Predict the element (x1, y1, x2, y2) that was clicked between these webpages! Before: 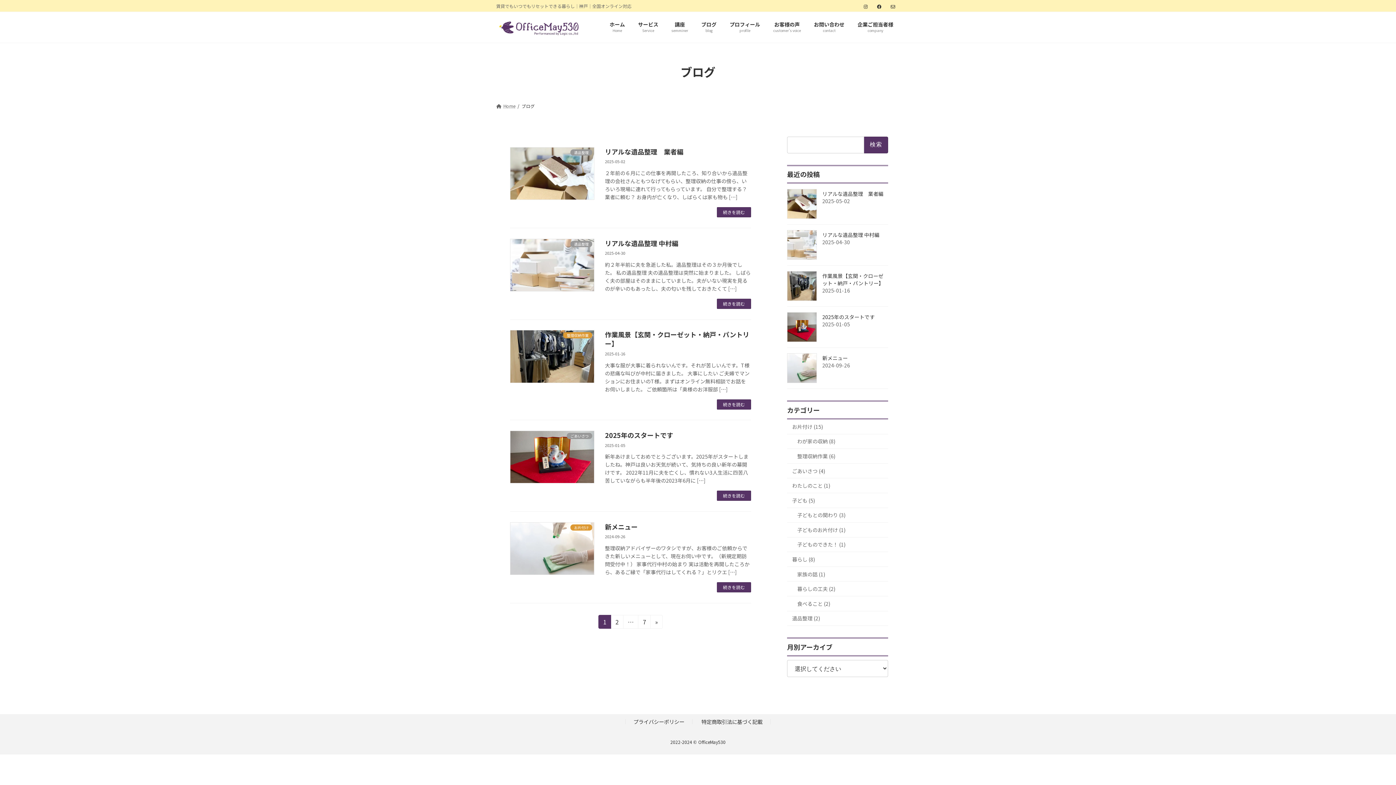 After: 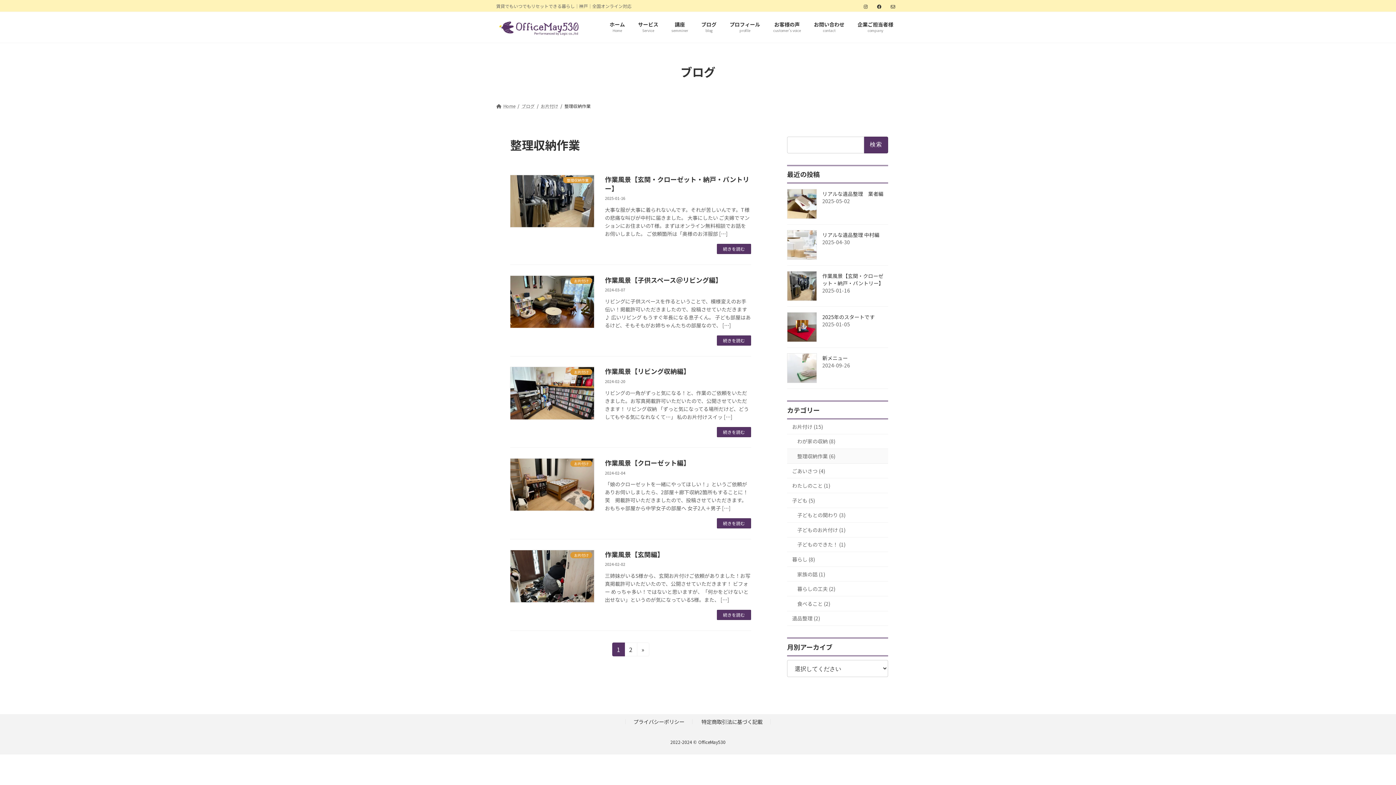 Action: label: 整理収納作業 (6) bbox: (787, 449, 888, 463)